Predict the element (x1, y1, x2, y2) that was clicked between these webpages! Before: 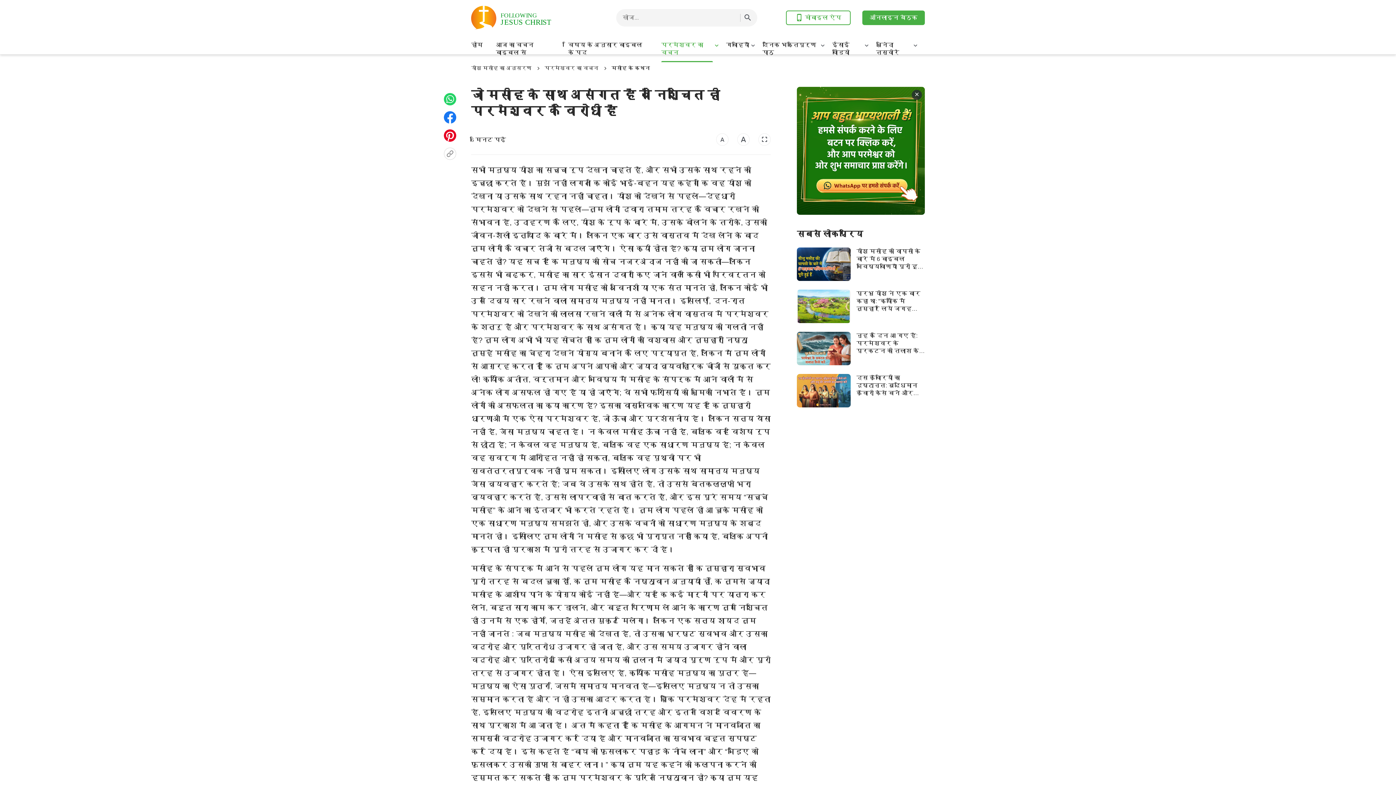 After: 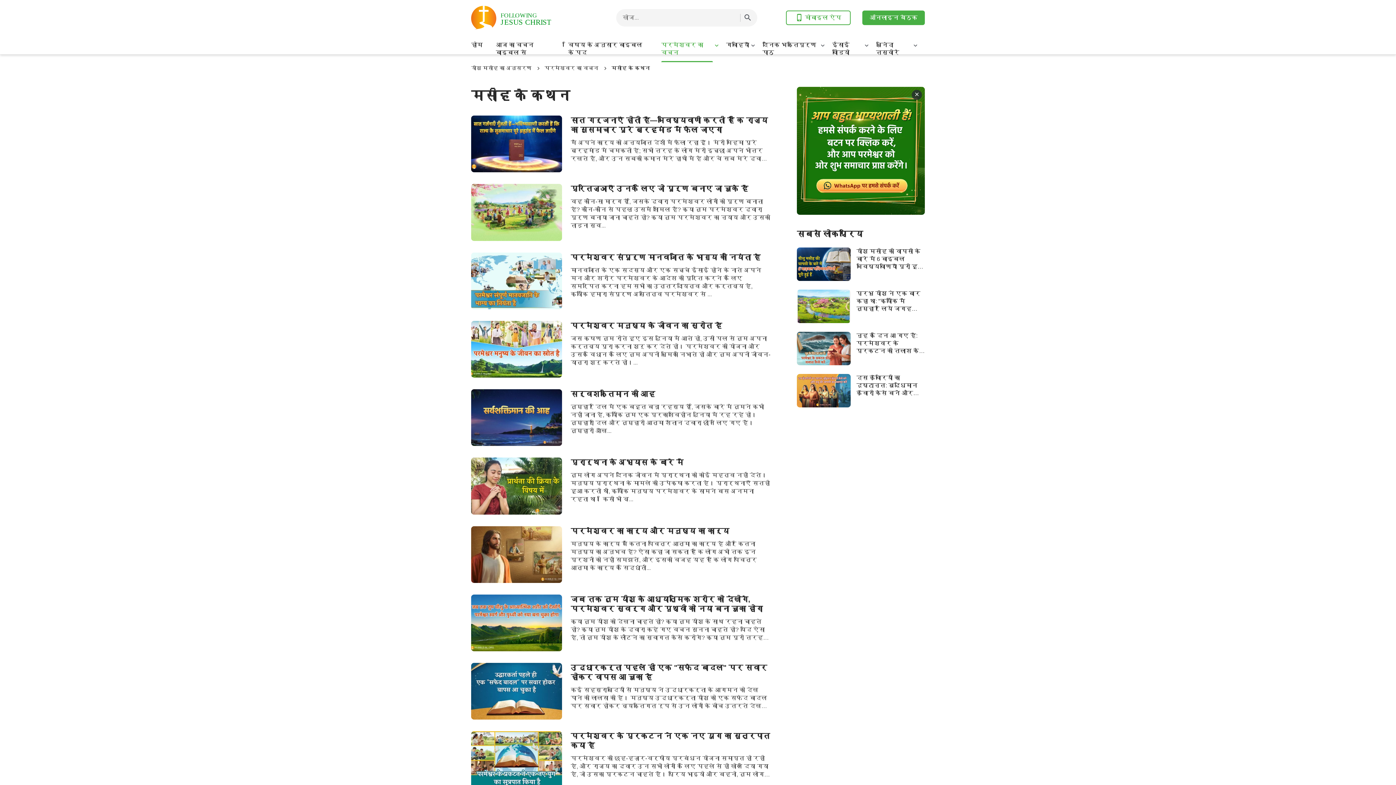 Action: bbox: (611, 65, 650, 70) label: मसीह के कथन